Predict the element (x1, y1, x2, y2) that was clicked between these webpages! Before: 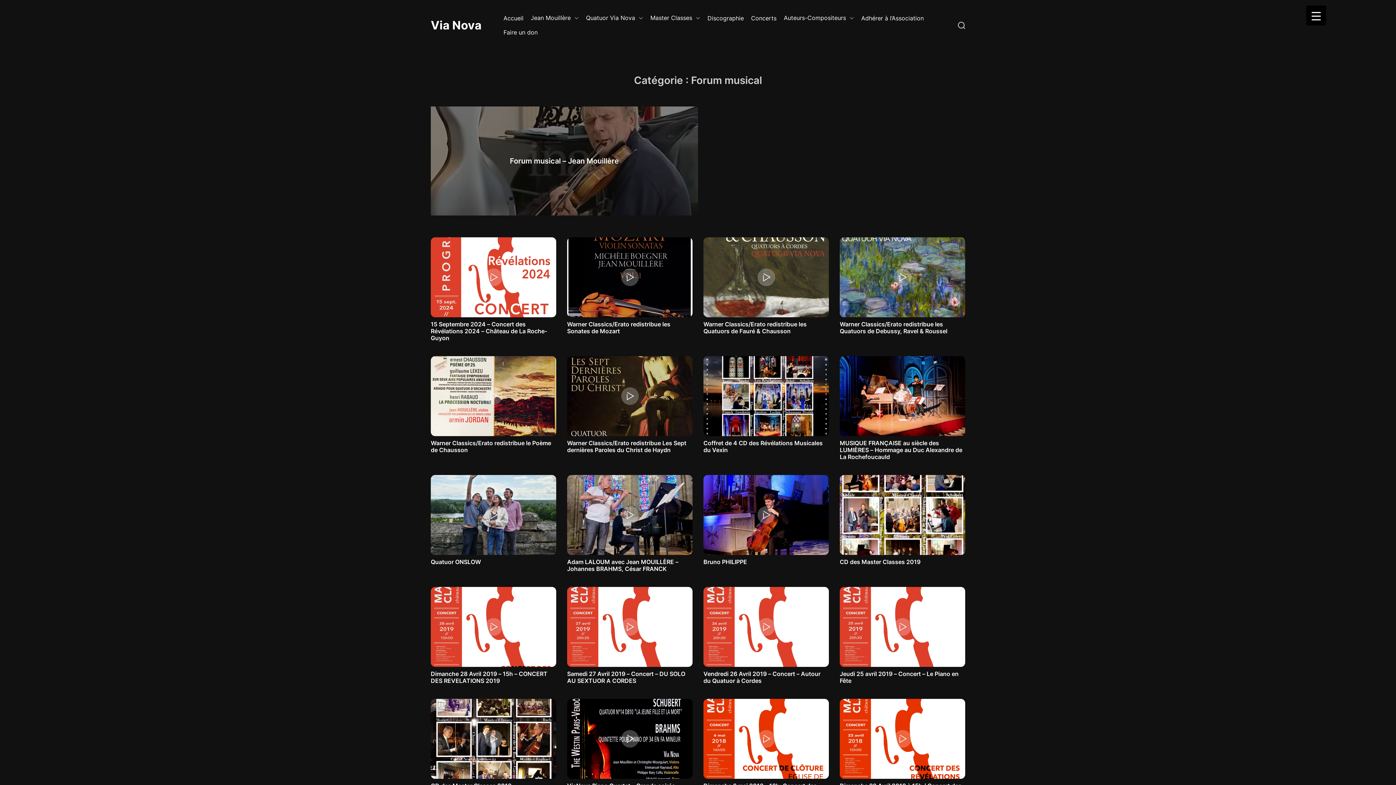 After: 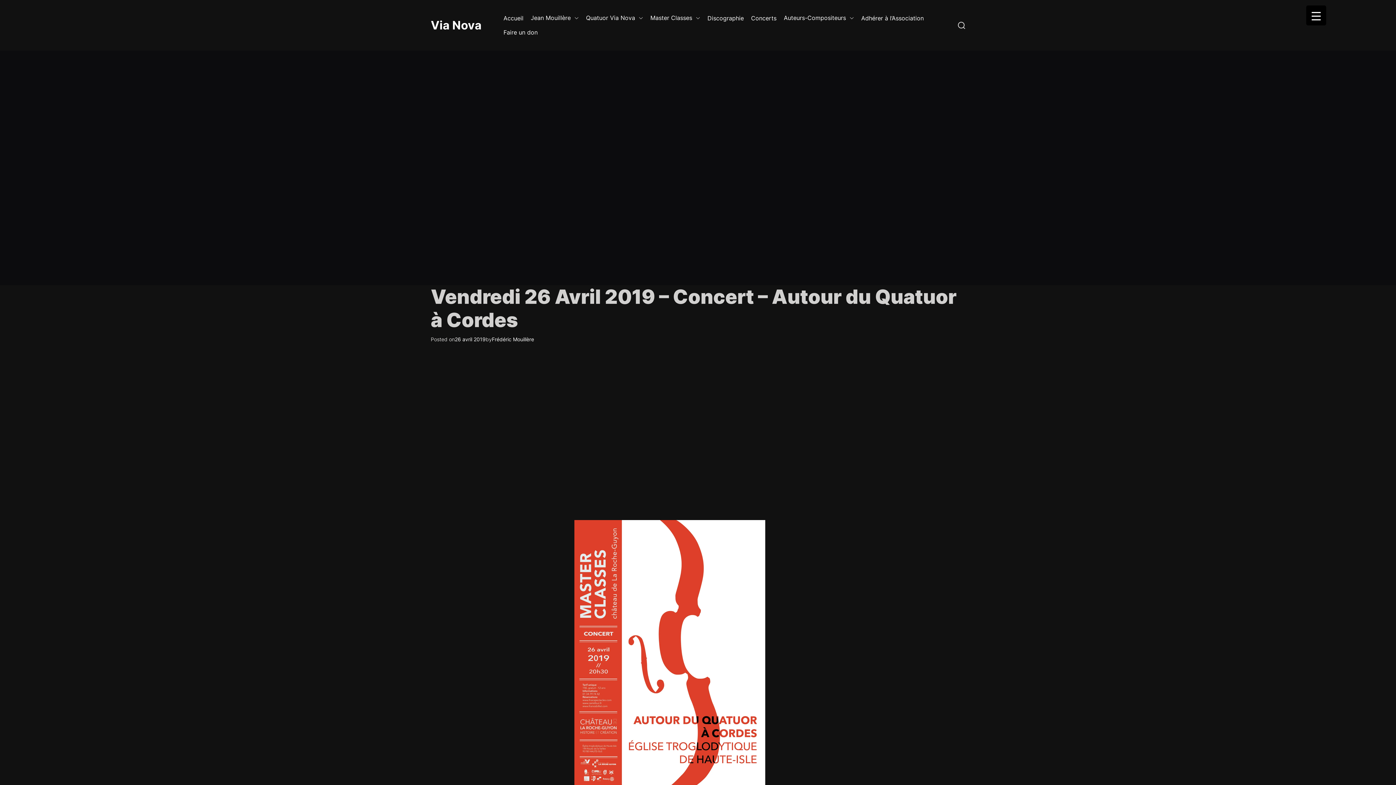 Action: bbox: (703, 670, 820, 684) label: Vendredi 26 Avril 2019 – Concert – Autour du Quatuor à Cordes